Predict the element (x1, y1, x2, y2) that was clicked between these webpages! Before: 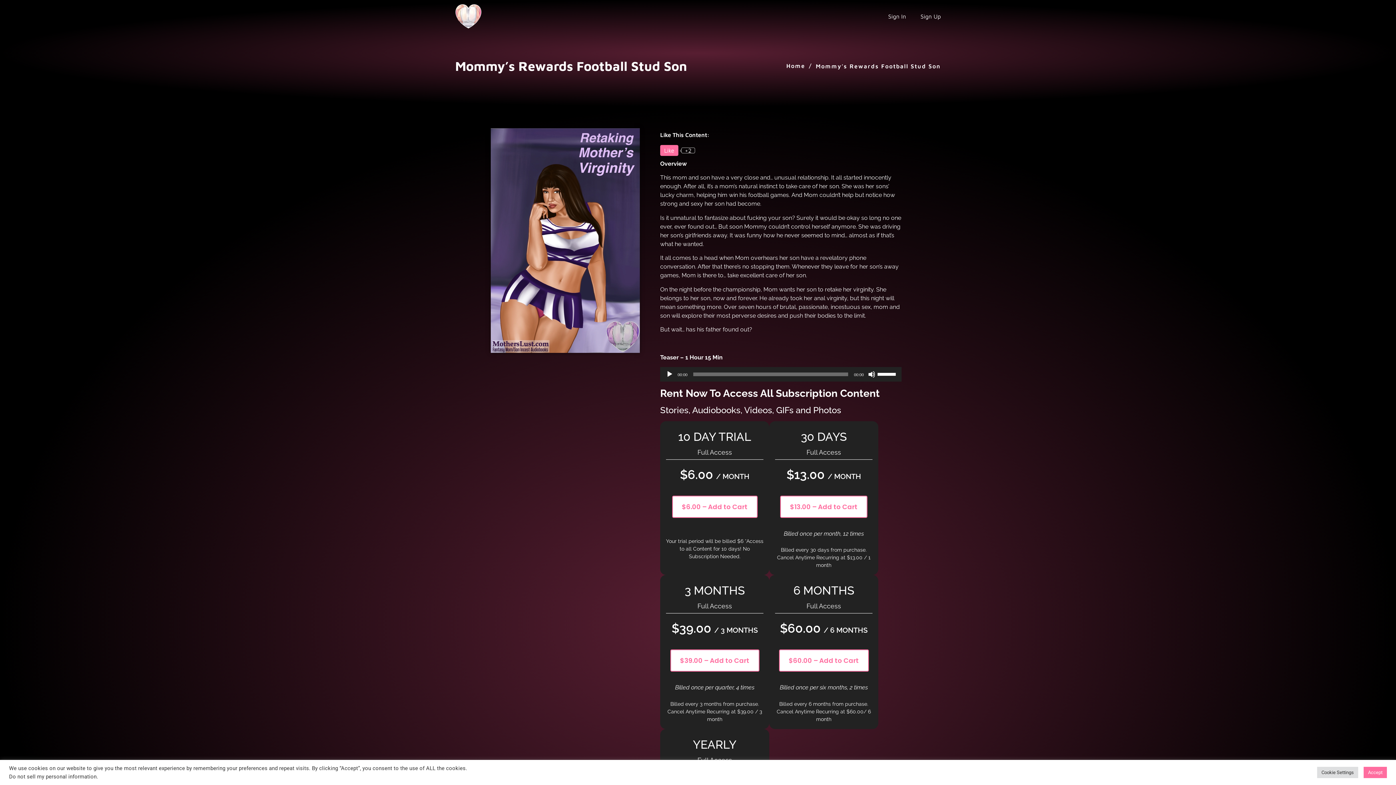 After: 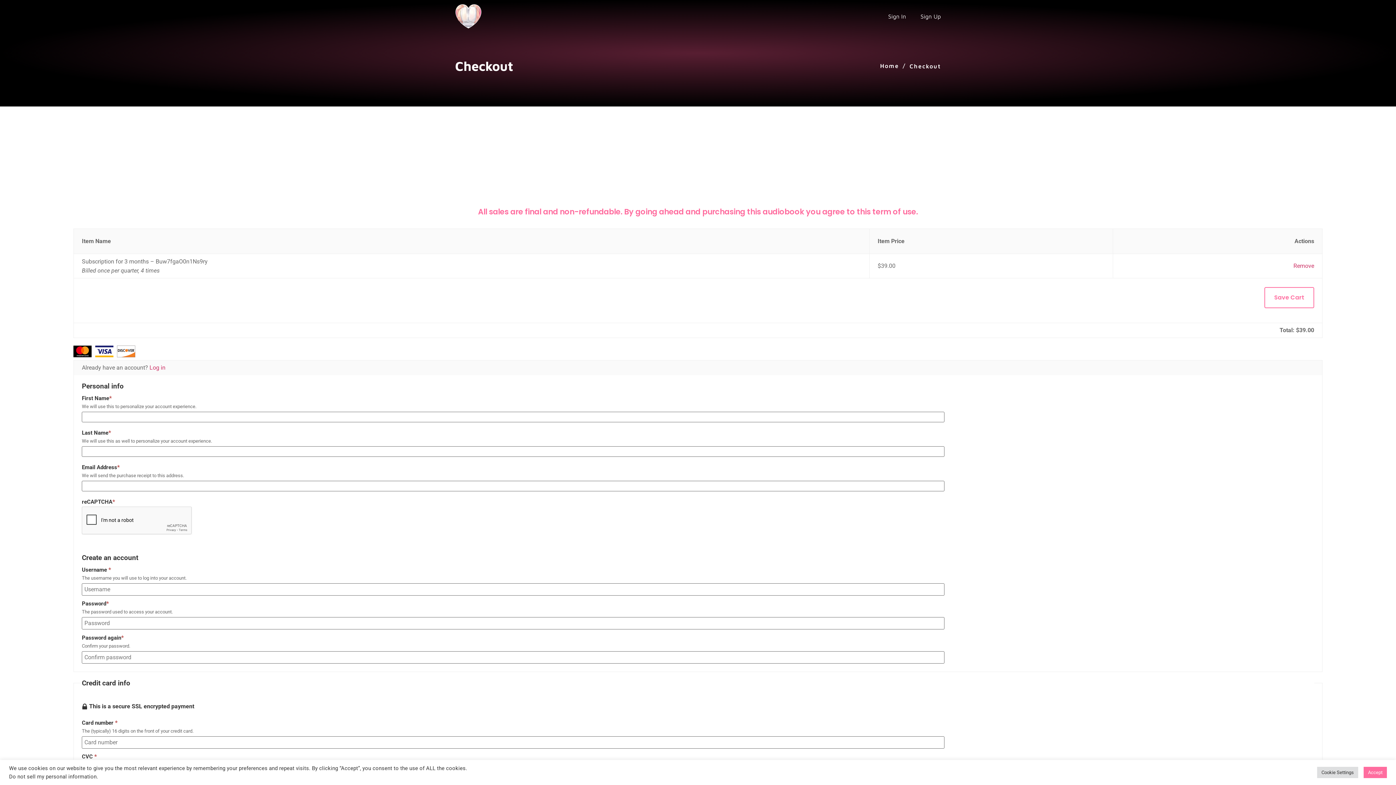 Action: label: $39.00 – Add to Cart bbox: (670, 649, 759, 672)